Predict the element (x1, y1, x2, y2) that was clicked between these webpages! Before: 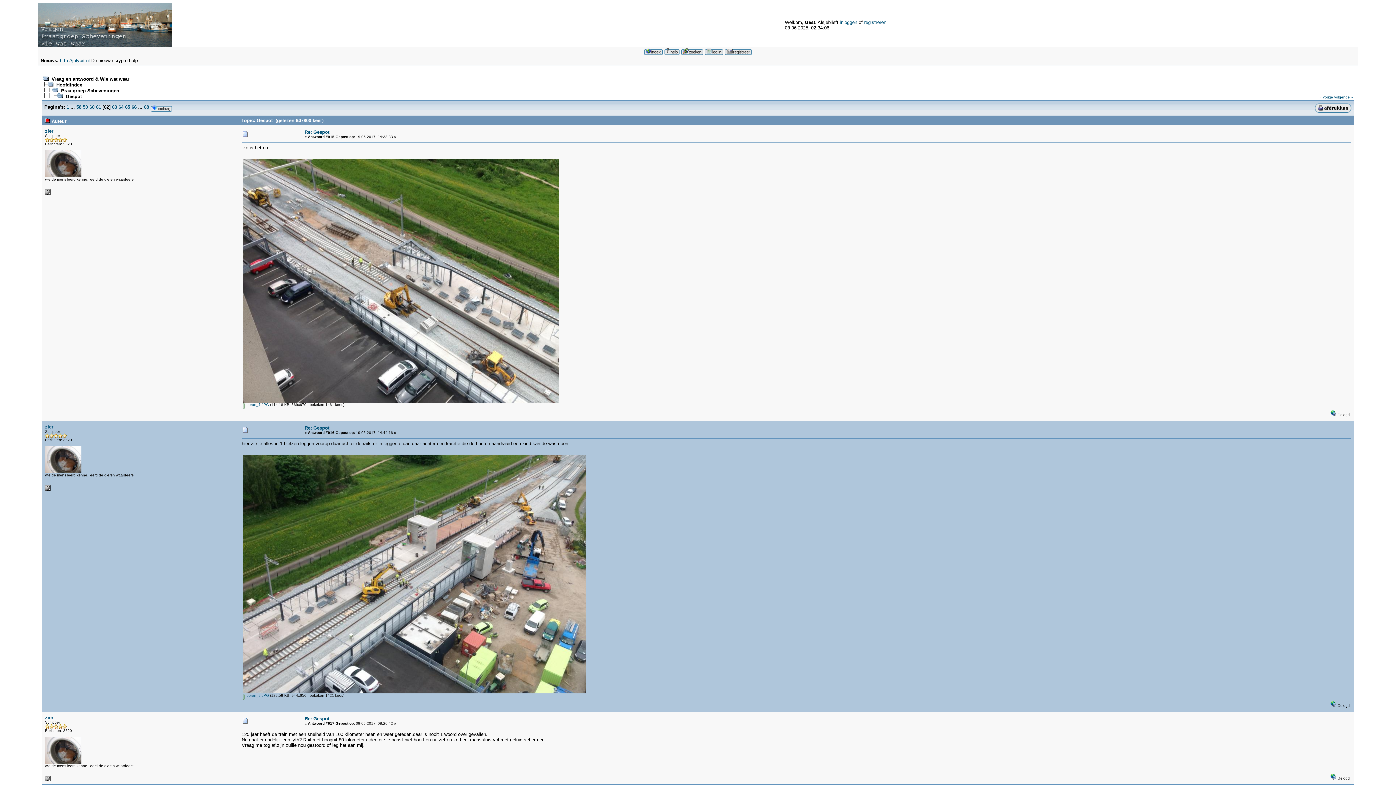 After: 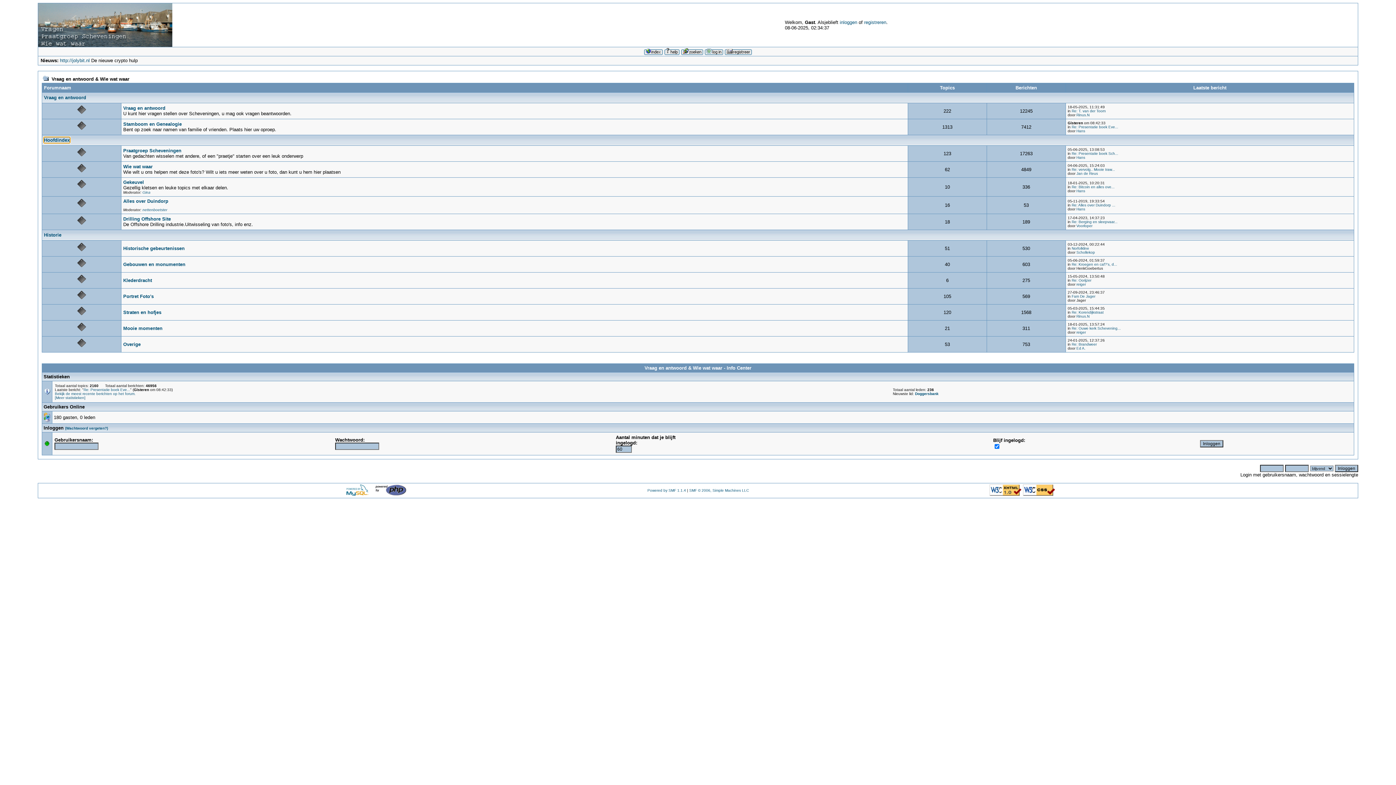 Action: bbox: (56, 82, 82, 87) label: Hoofdindex